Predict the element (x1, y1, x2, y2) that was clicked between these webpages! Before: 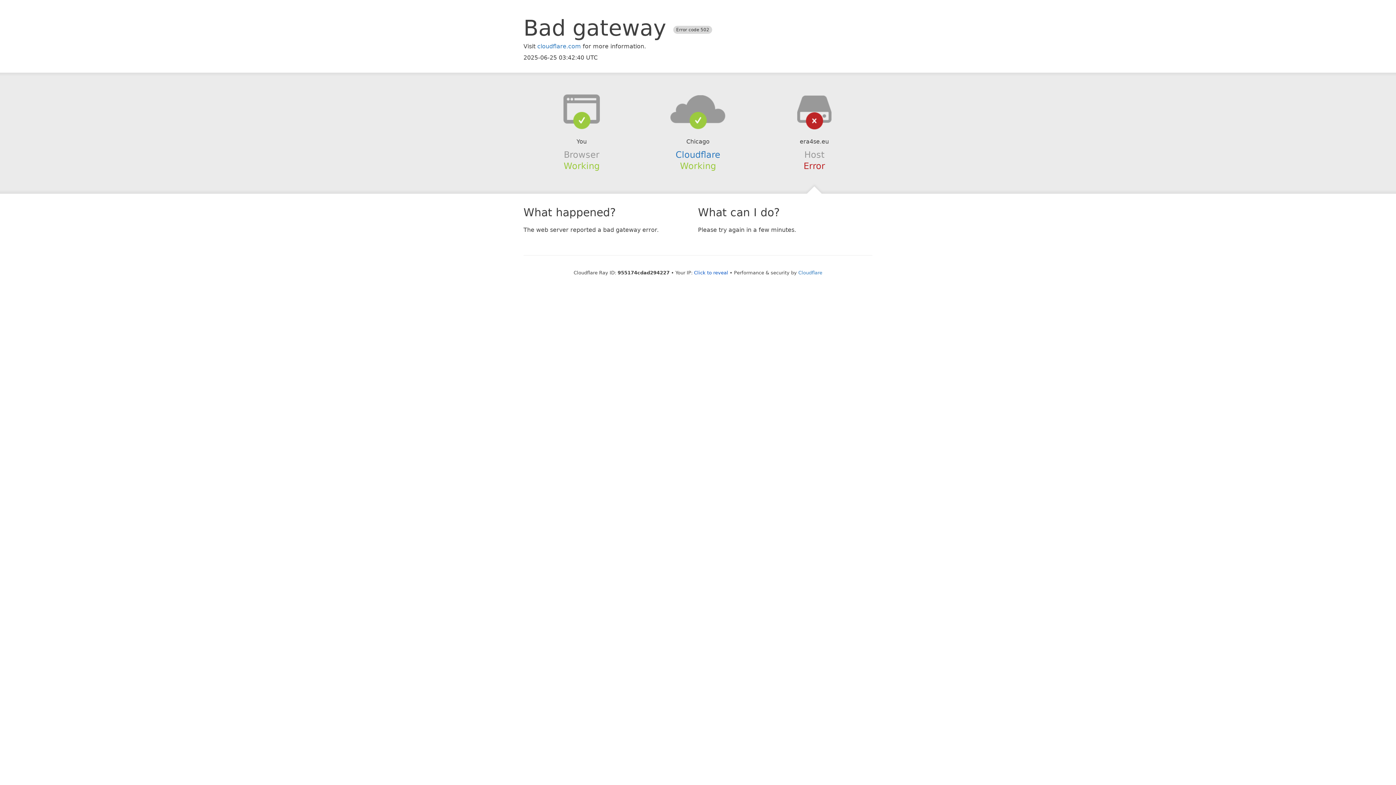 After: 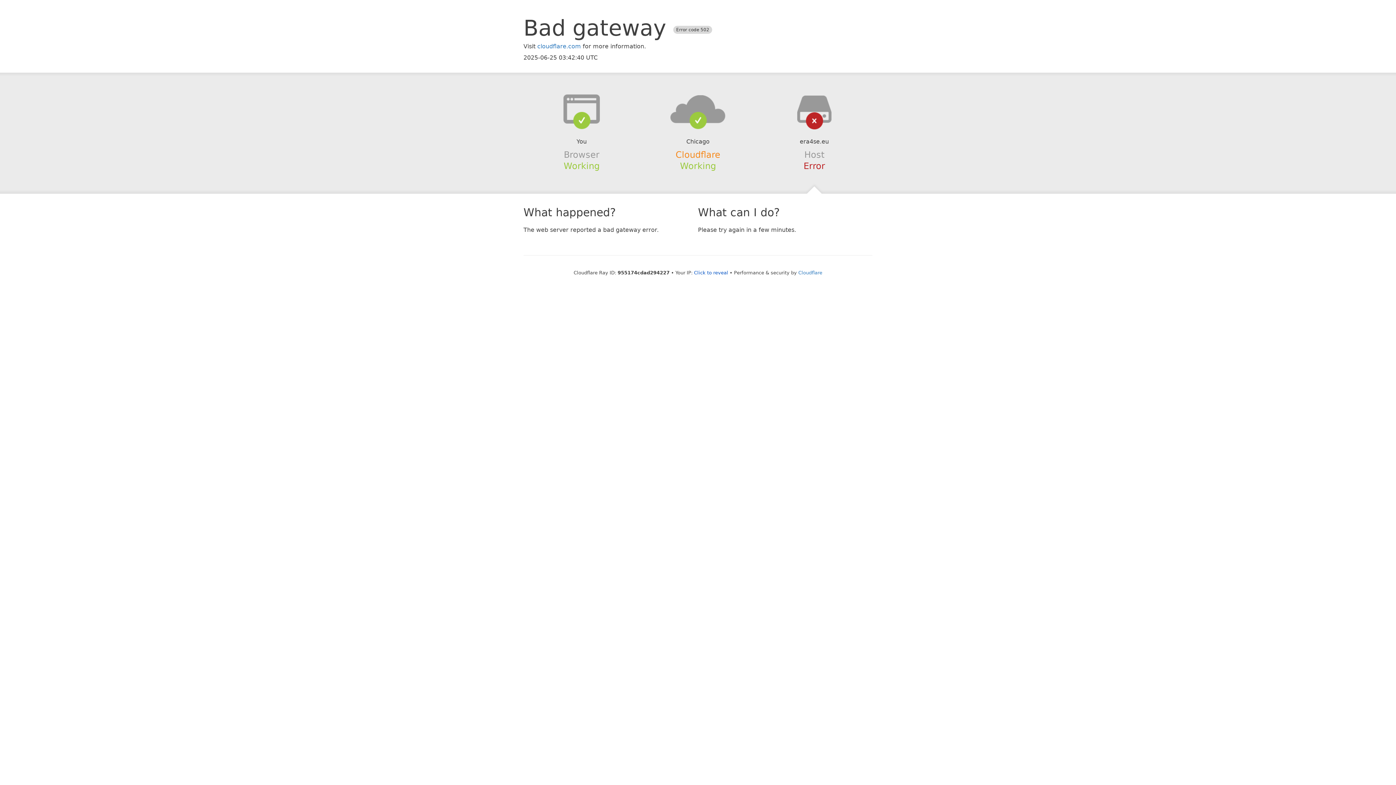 Action: label: Cloudflare bbox: (675, 149, 720, 159)